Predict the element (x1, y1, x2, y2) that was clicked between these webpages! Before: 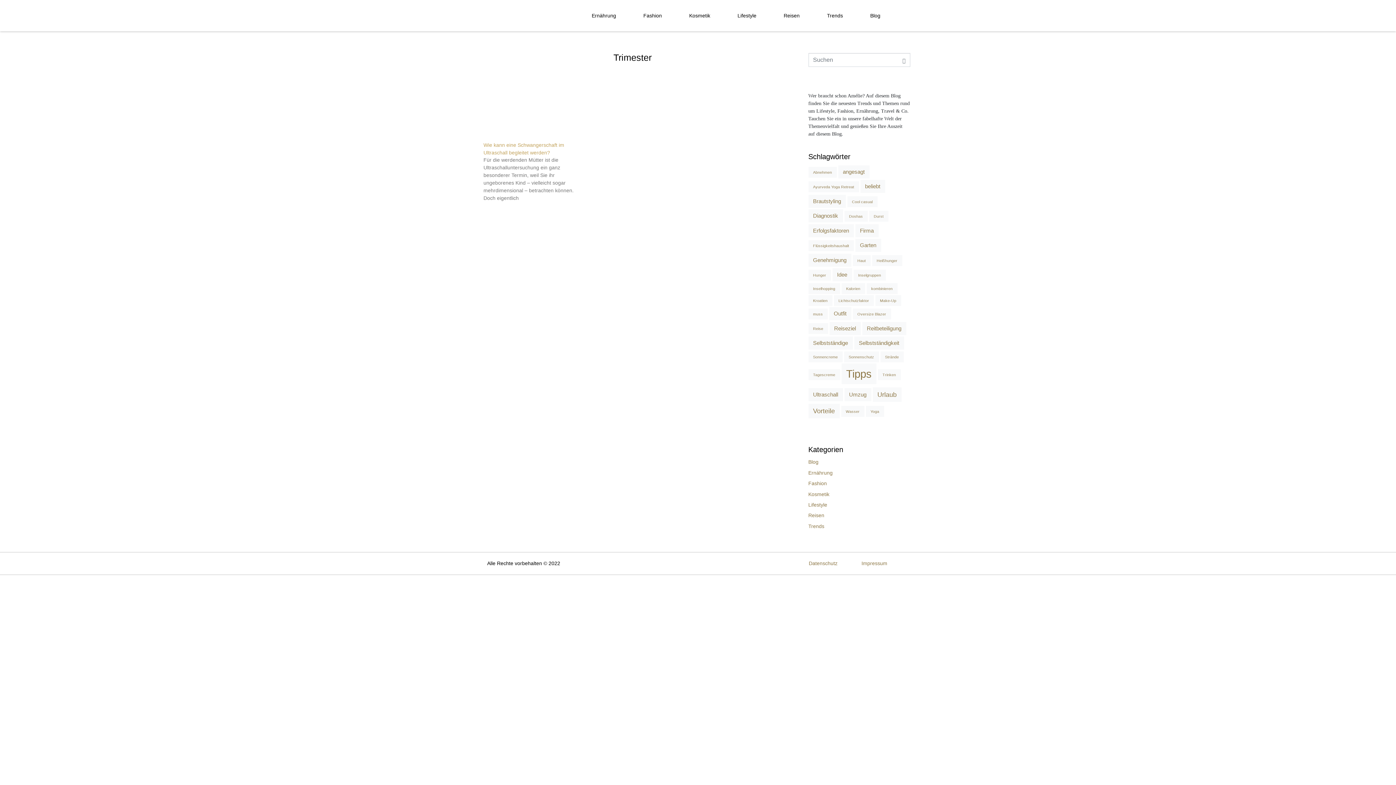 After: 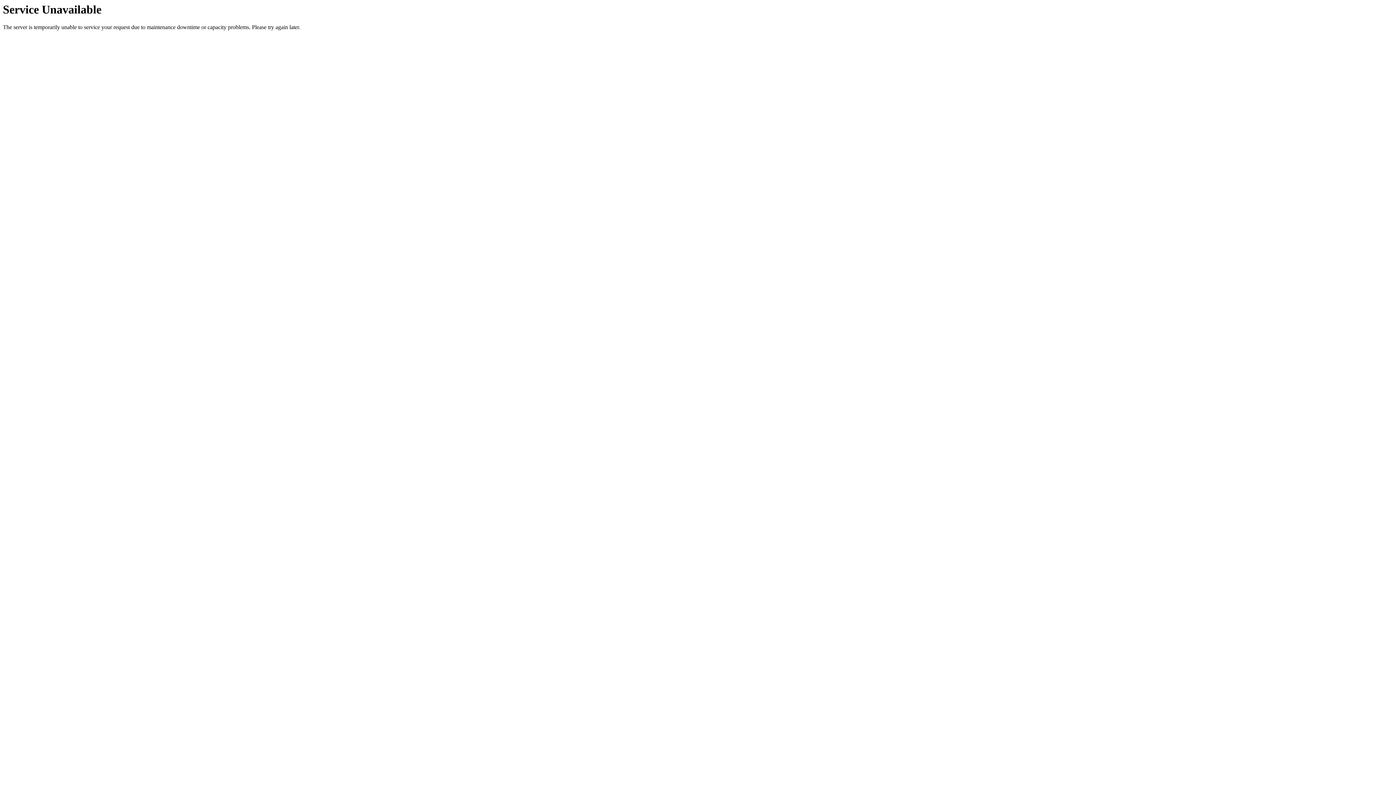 Action: bbox: (808, 560, 837, 566) label: Datenschutz